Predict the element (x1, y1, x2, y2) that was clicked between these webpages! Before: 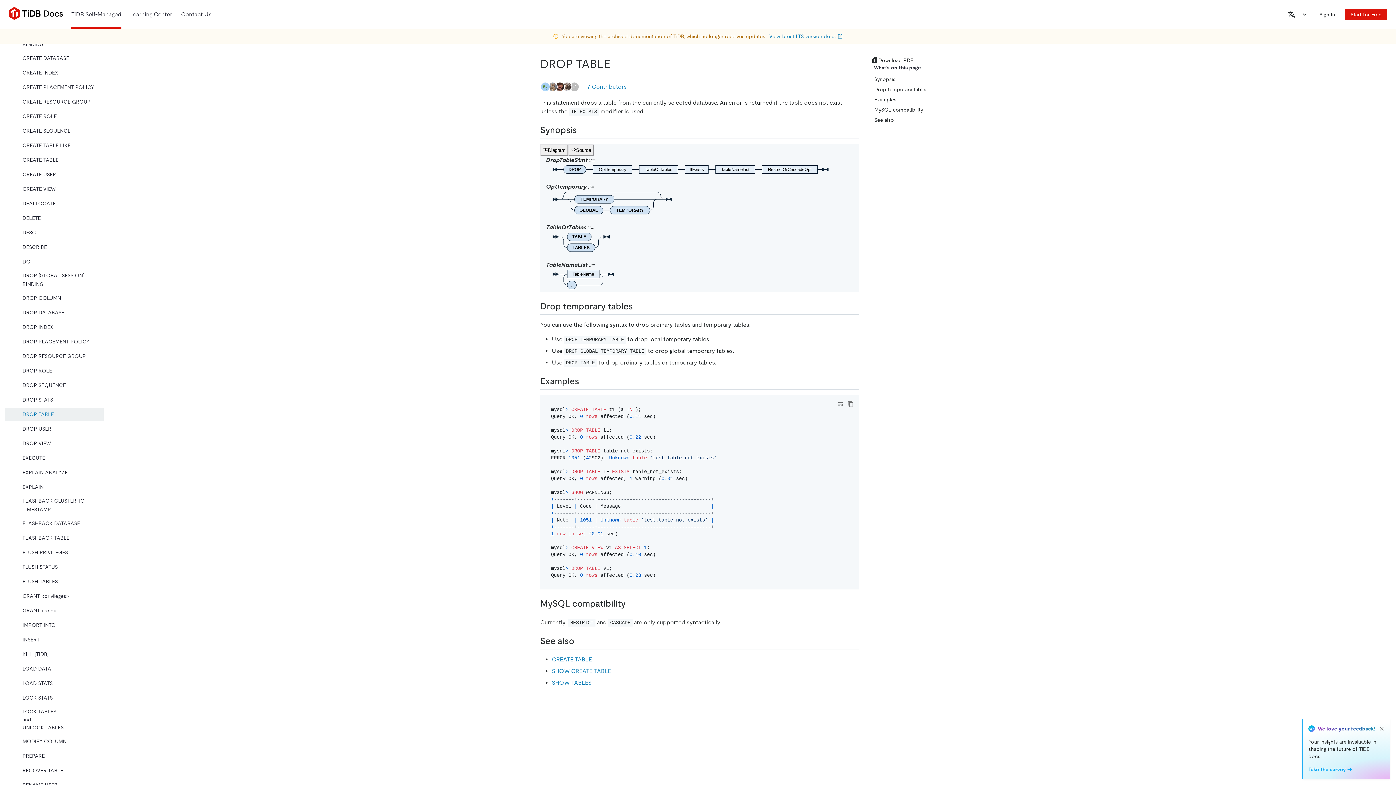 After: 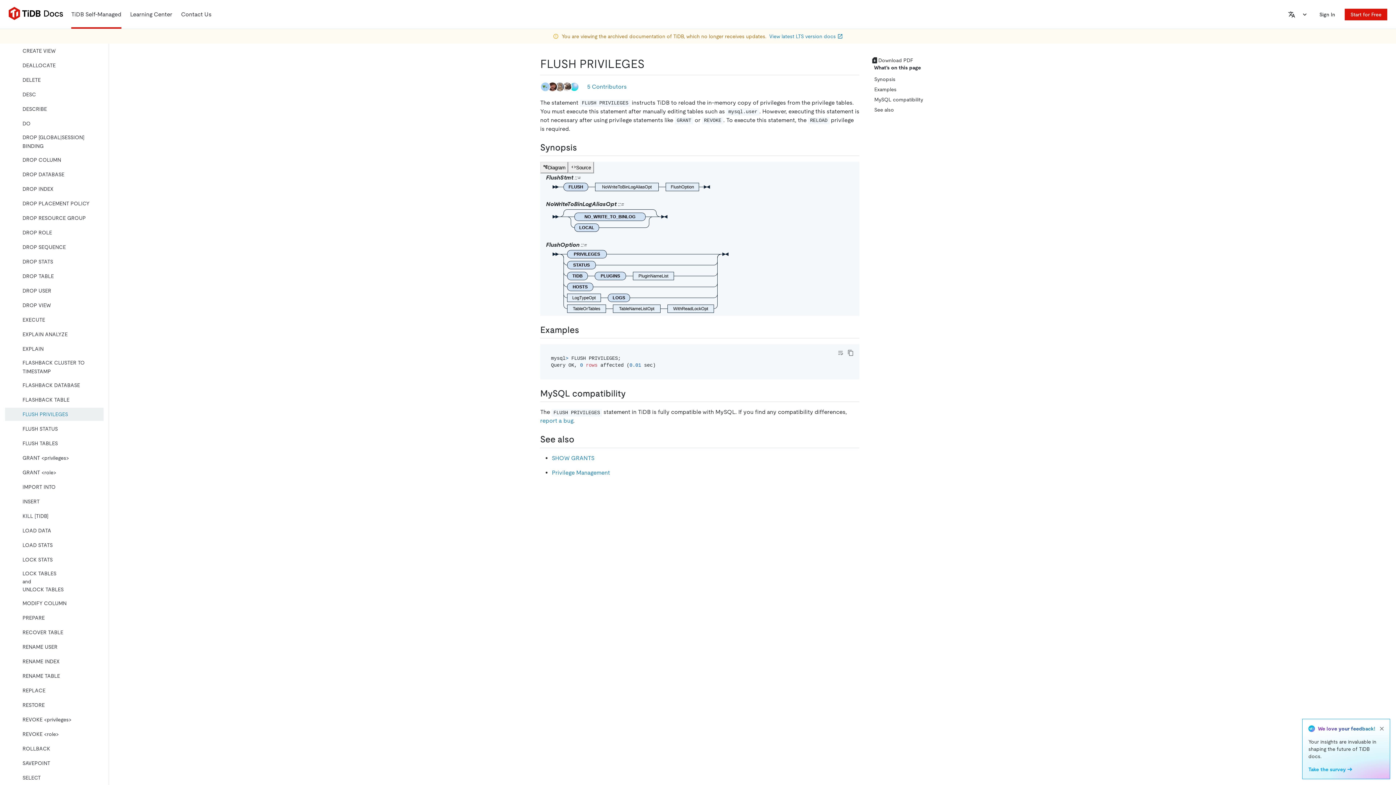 Action: label: FLUSH PRIVILEGES bbox: (5, 546, 103, 559)